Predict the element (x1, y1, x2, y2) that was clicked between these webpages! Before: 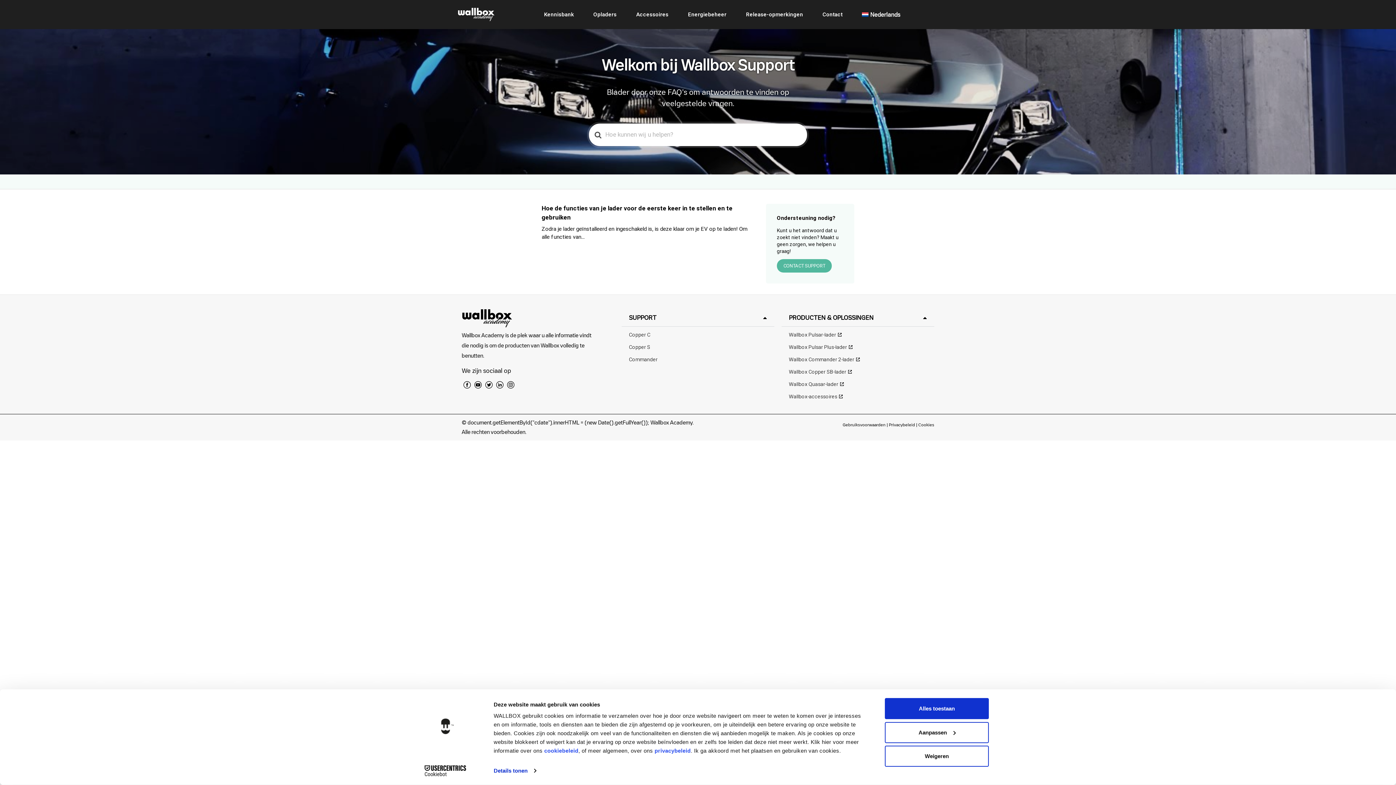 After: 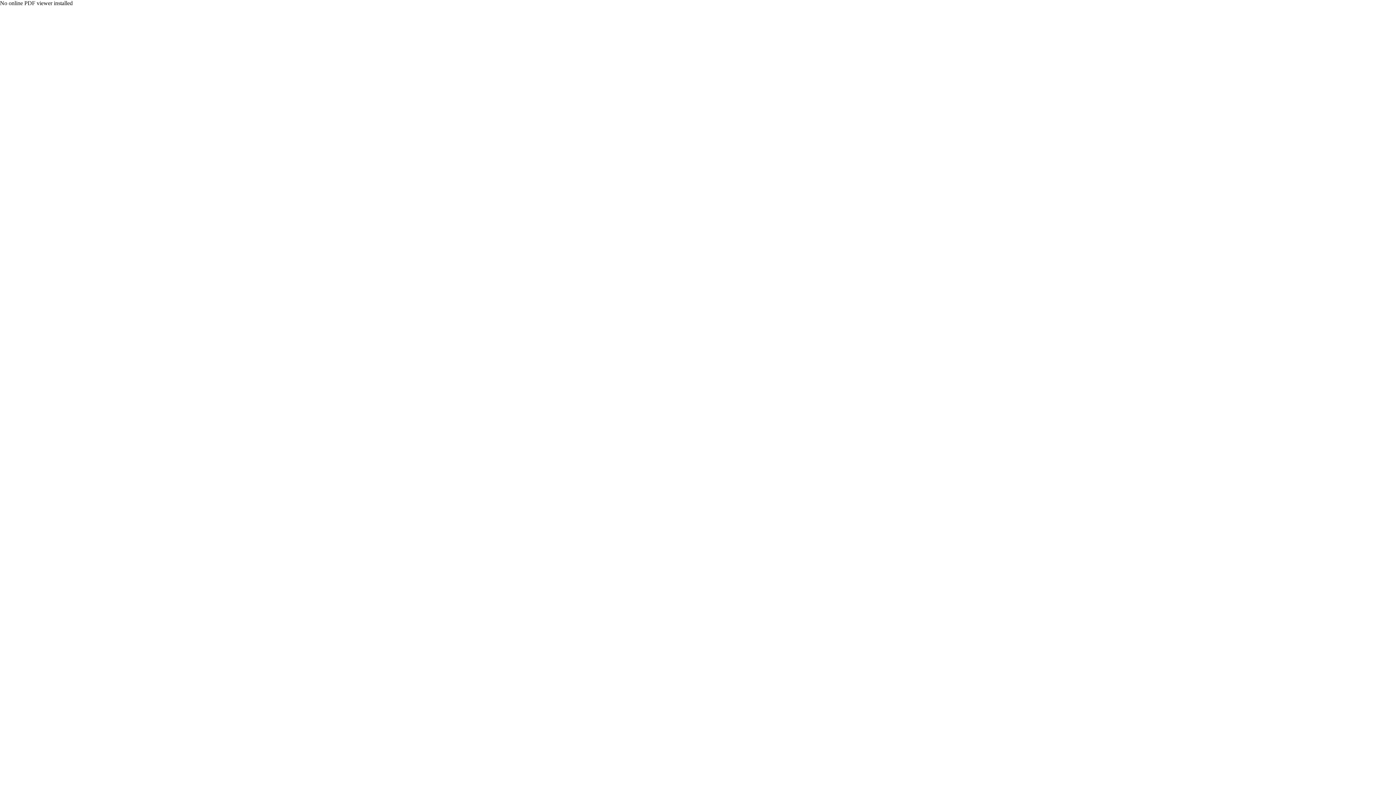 Action: bbox: (654, 747, 690, 754) label: privacybeleid